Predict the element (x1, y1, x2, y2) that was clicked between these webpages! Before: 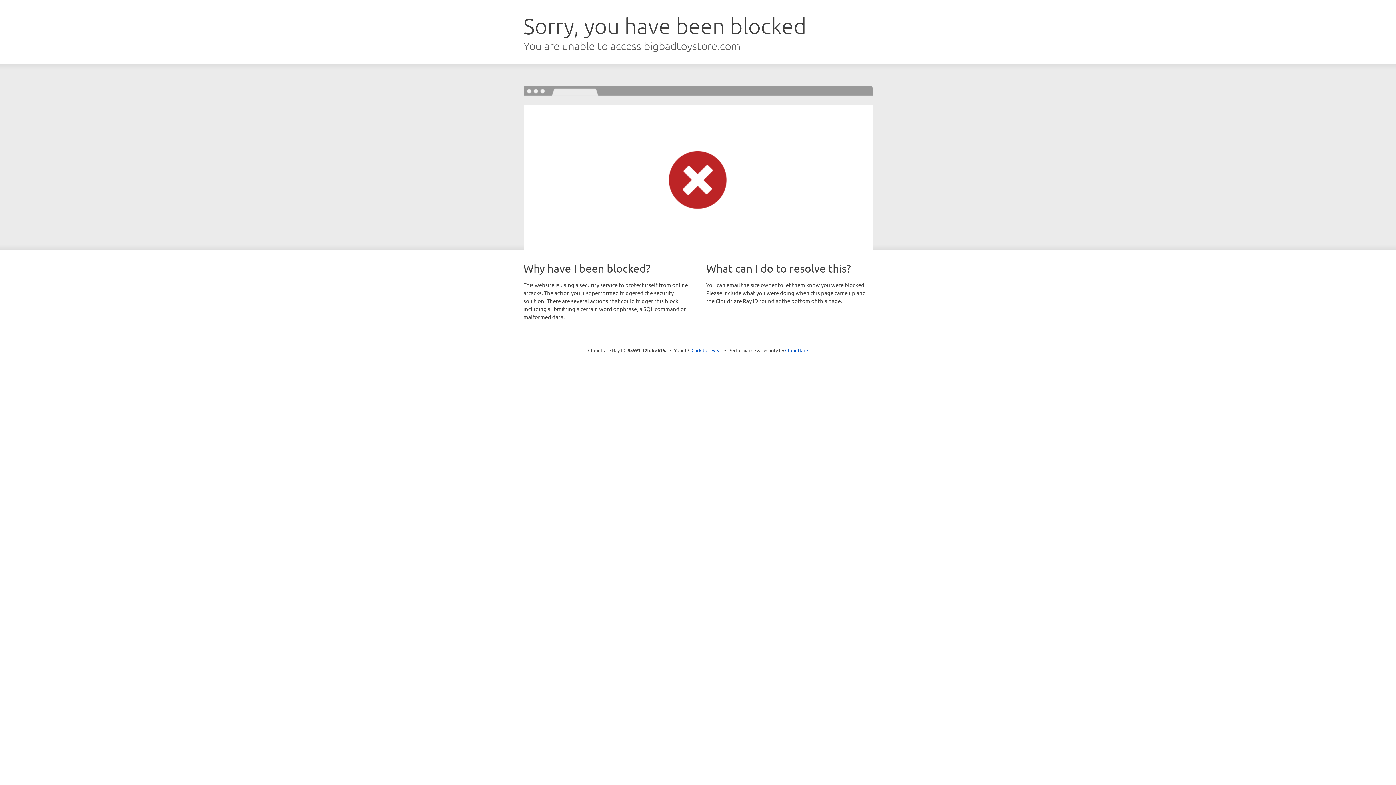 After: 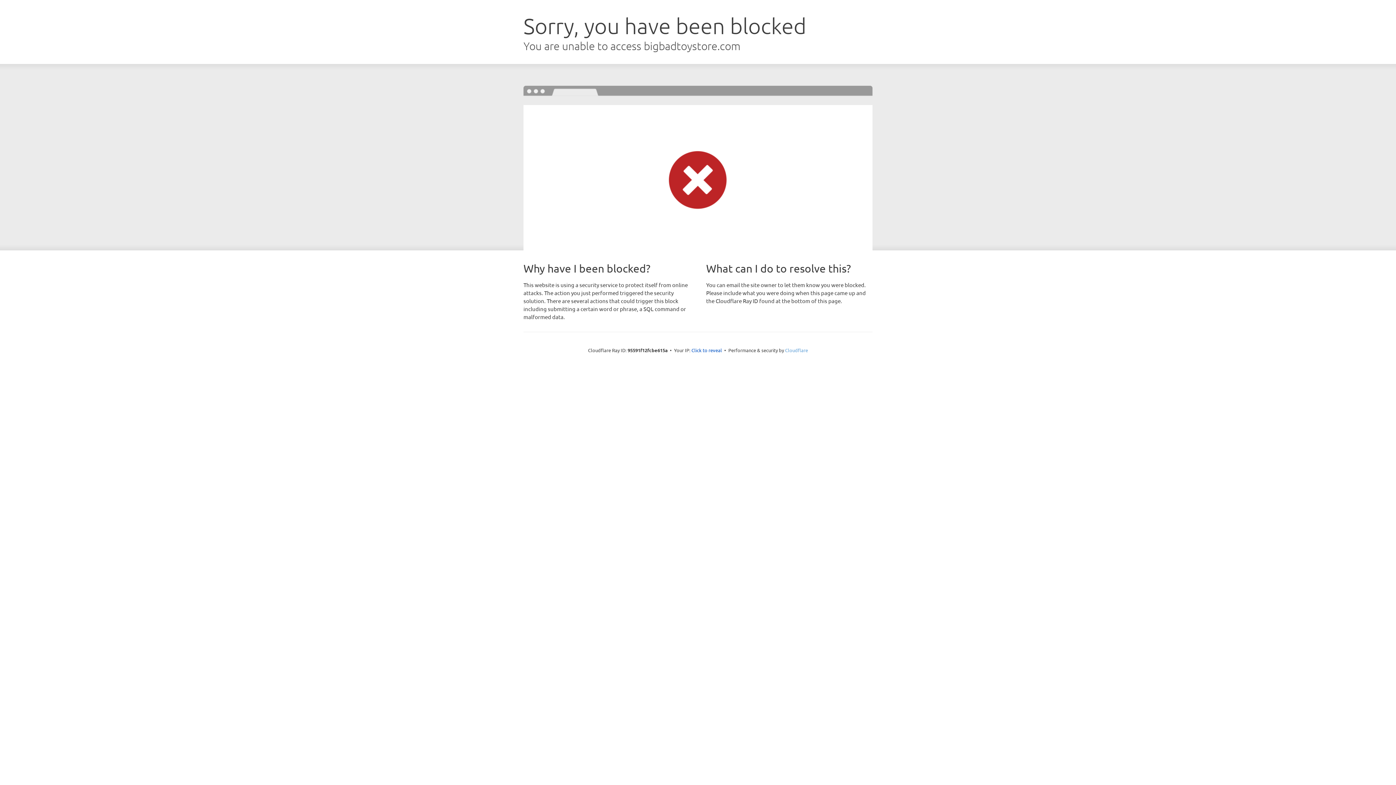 Action: label: Cloudflare bbox: (785, 347, 808, 353)